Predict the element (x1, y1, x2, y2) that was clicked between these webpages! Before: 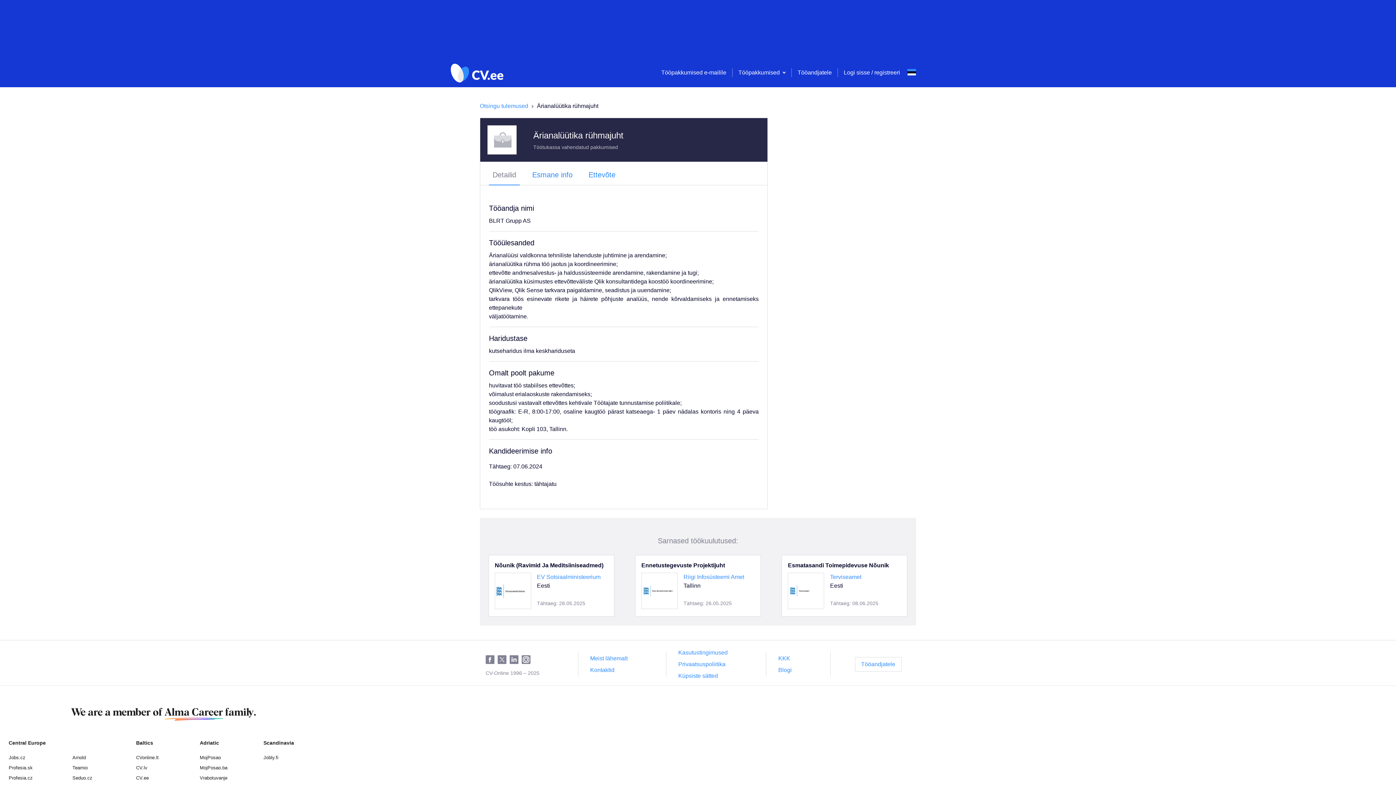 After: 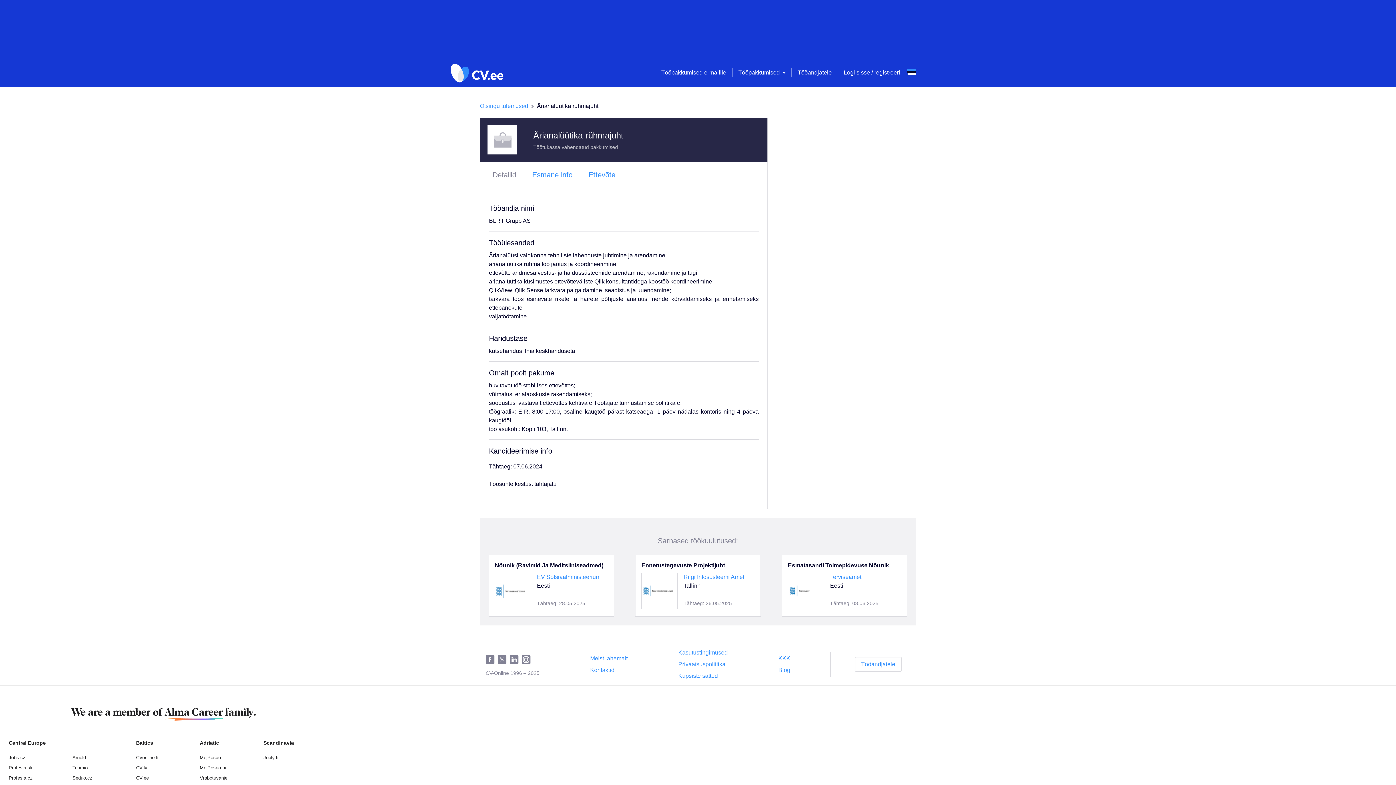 Action: bbox: (907, 65, 916, 80) label: Select language